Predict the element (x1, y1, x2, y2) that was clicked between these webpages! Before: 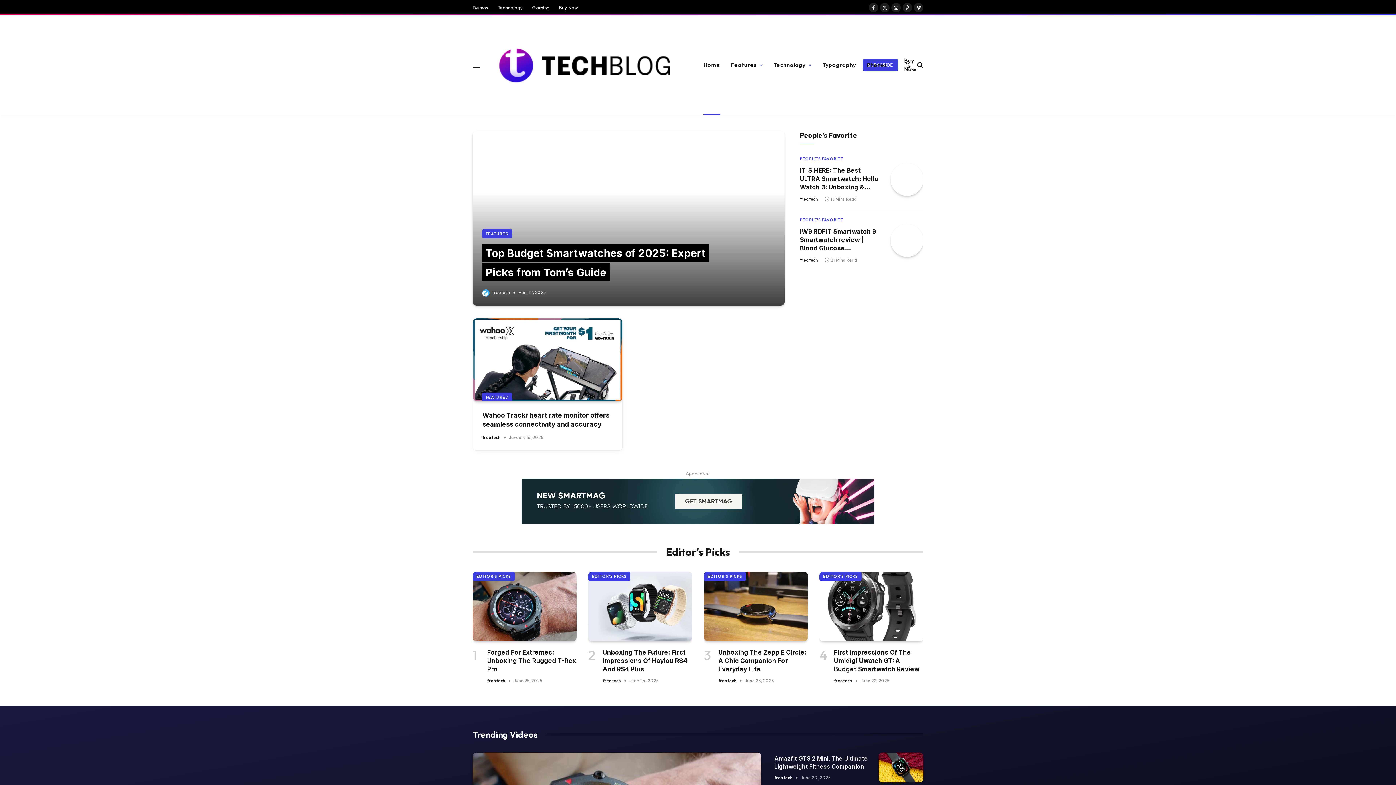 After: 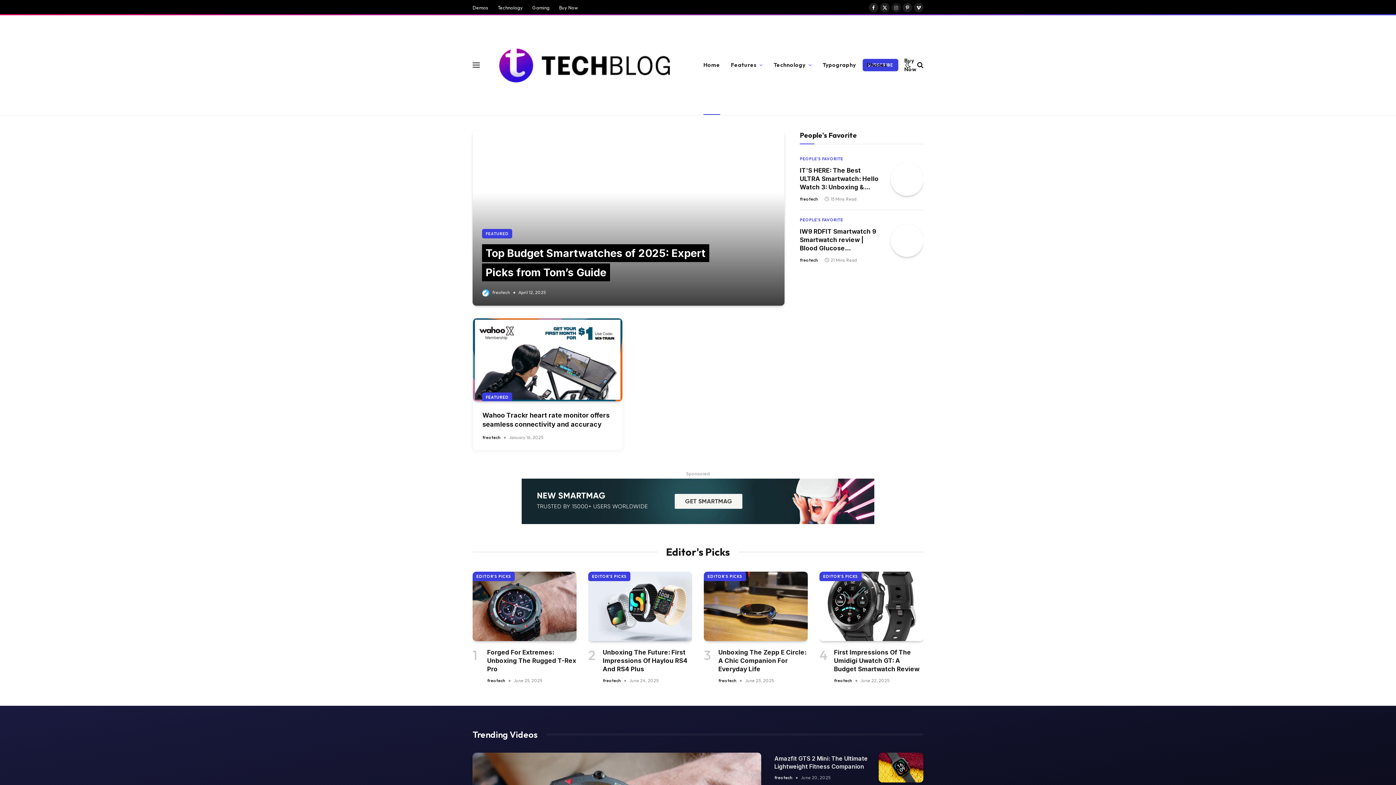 Action: bbox: (891, 2, 901, 12) label: Instagram